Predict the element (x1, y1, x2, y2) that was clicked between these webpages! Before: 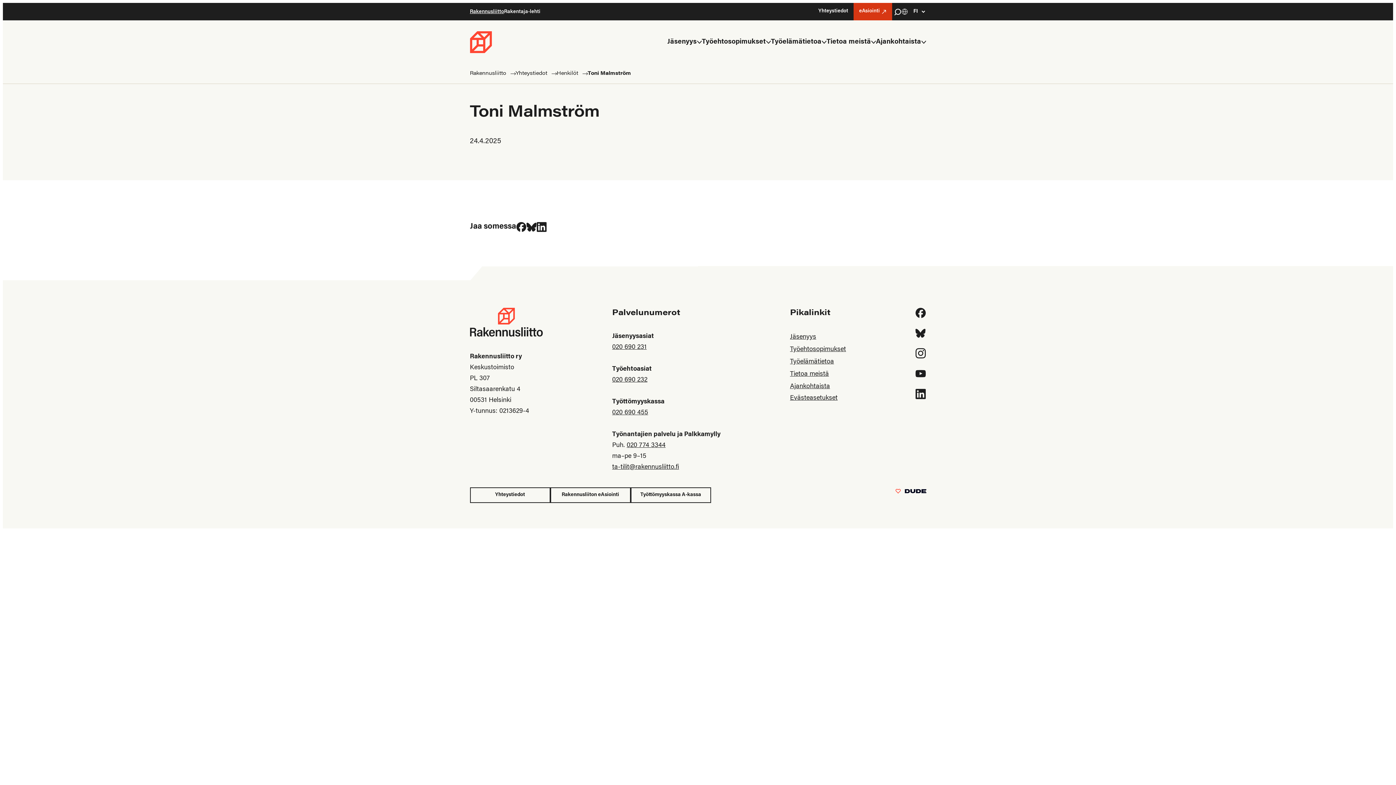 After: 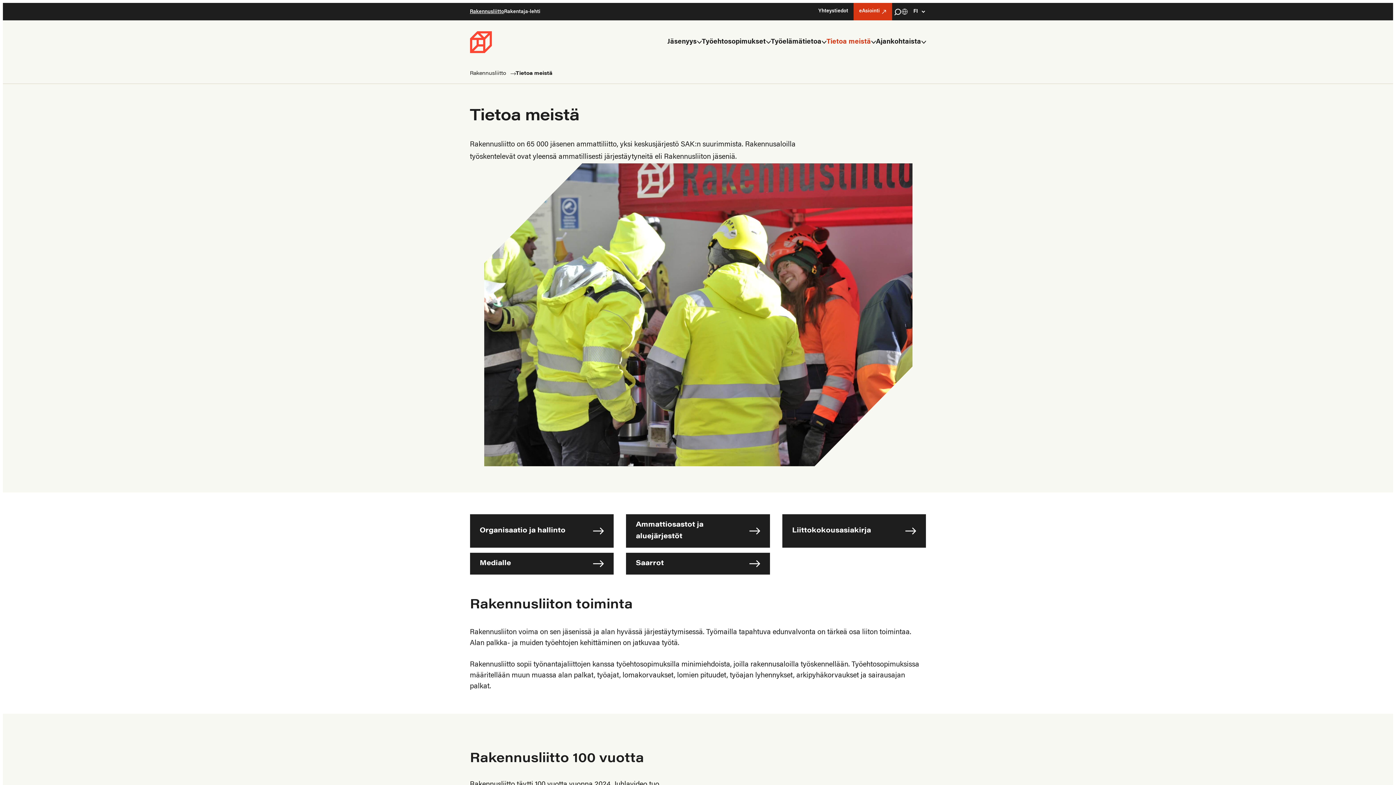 Action: label: Tietoa meistä bbox: (826, 40, 871, 43)